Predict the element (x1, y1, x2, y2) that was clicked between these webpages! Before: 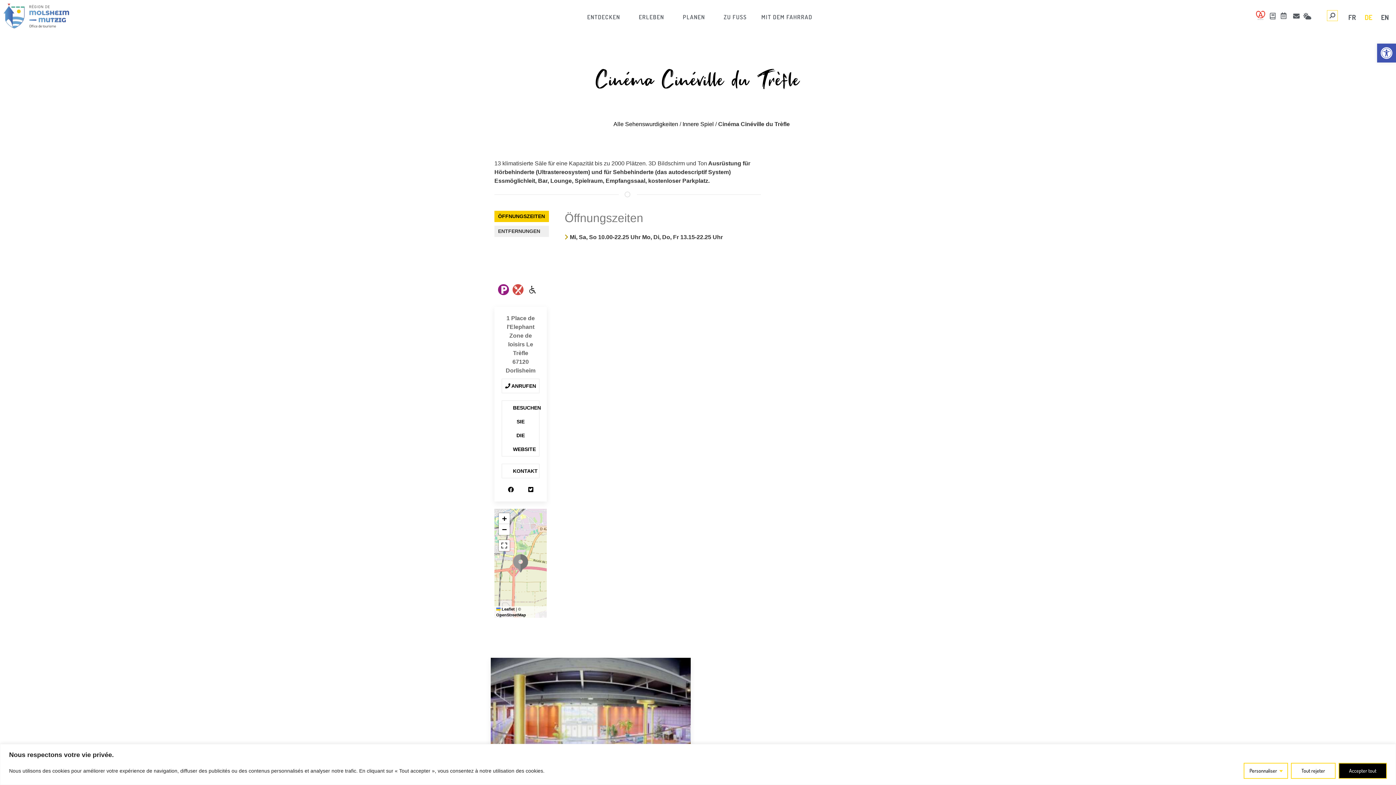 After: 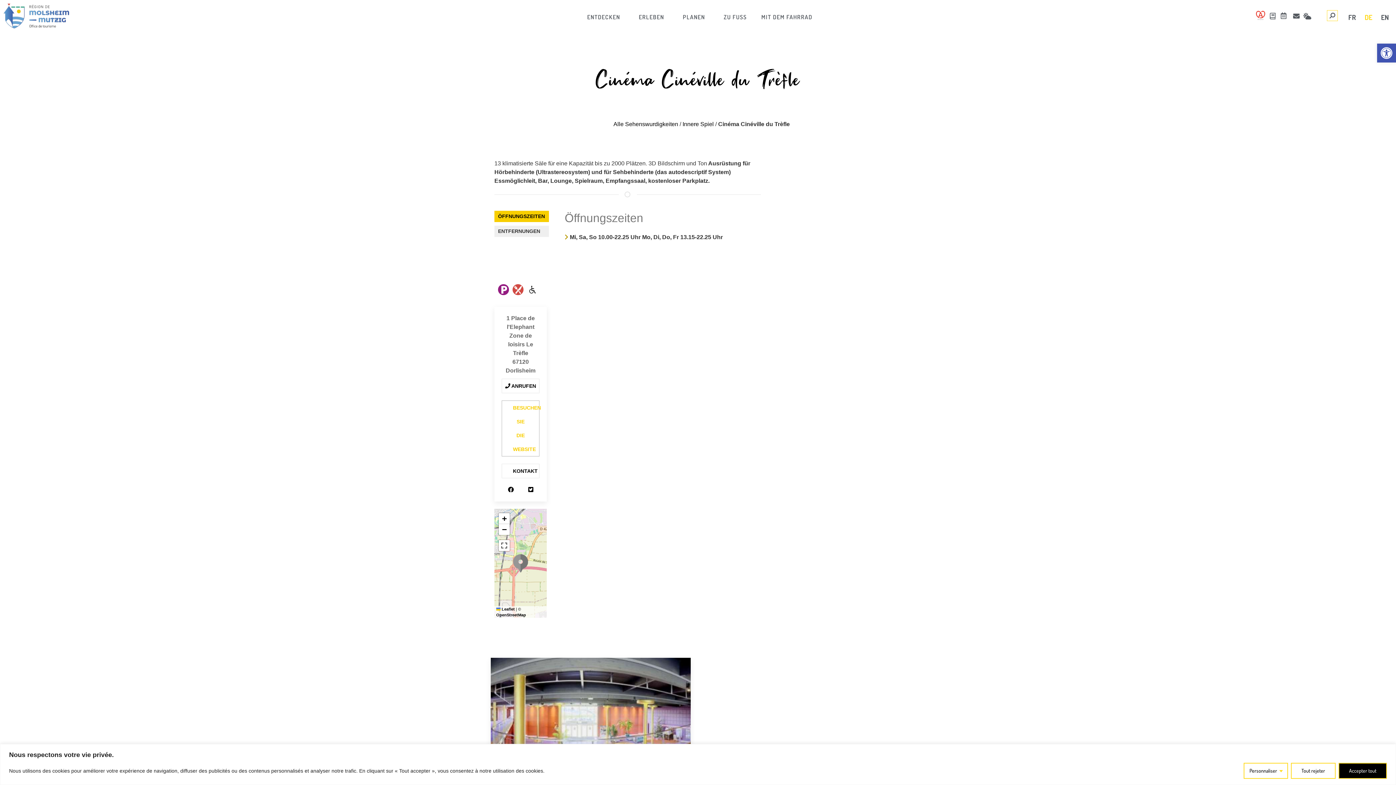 Action: label: BESUCHEN SIE DIE WEBSITE bbox: (501, 400, 539, 456)